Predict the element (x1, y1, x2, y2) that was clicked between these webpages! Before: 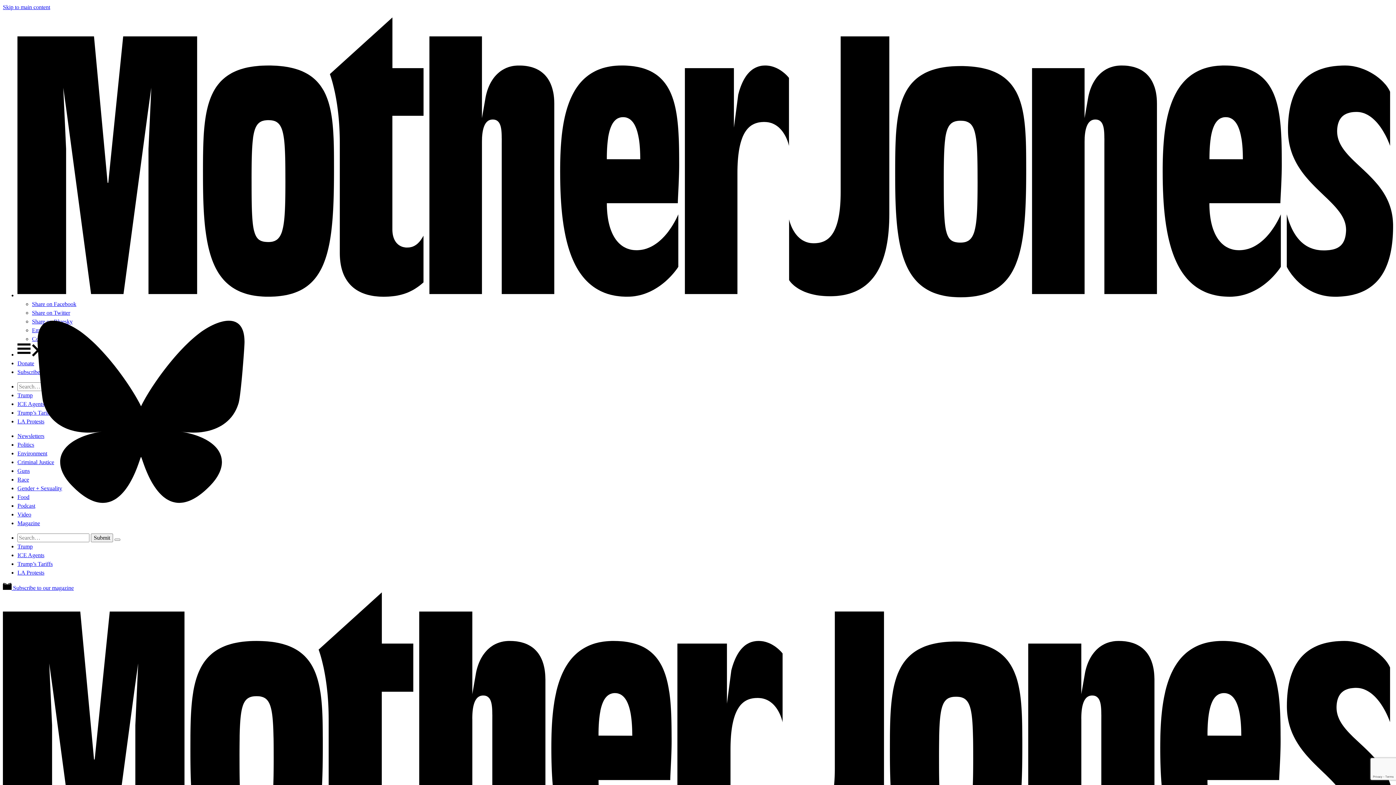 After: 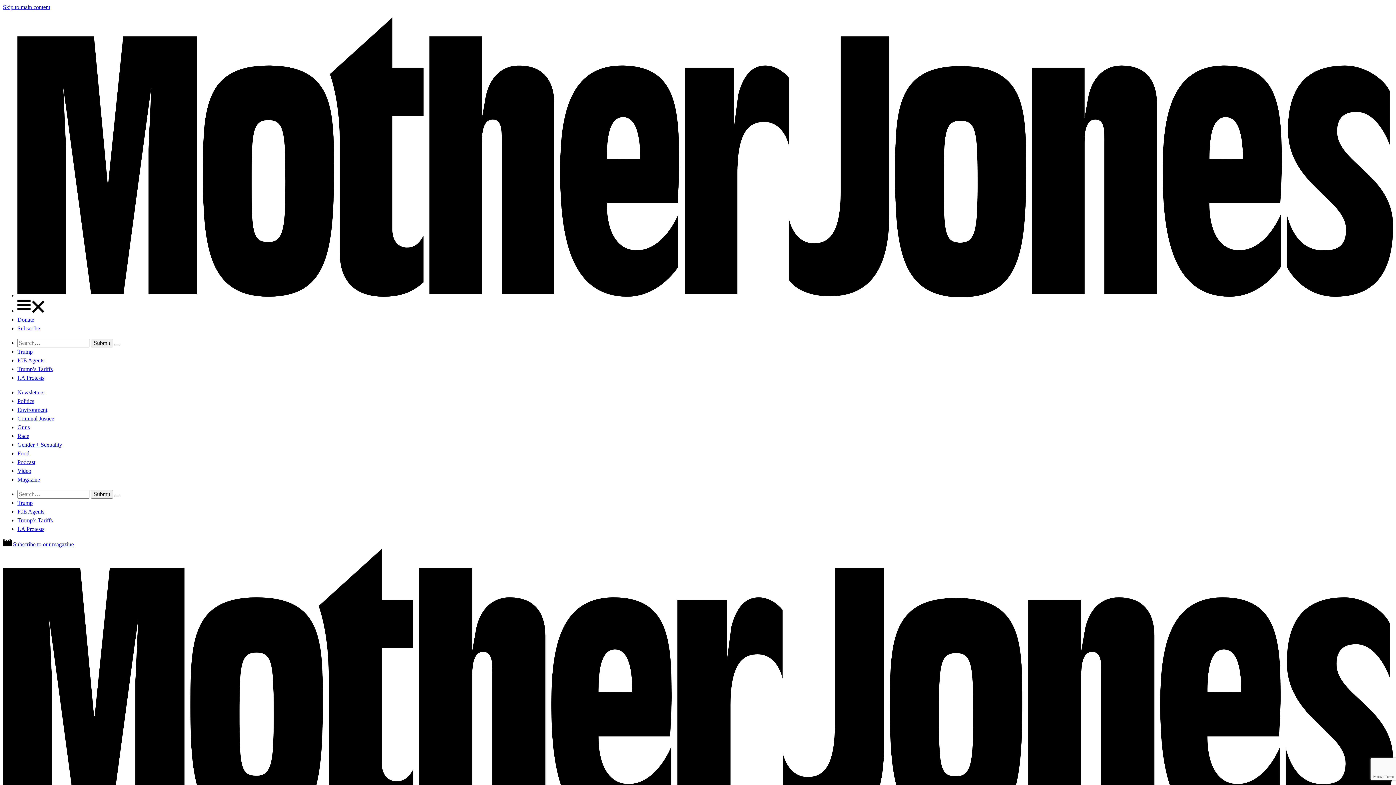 Action: label: Race bbox: (17, 476, 29, 482)